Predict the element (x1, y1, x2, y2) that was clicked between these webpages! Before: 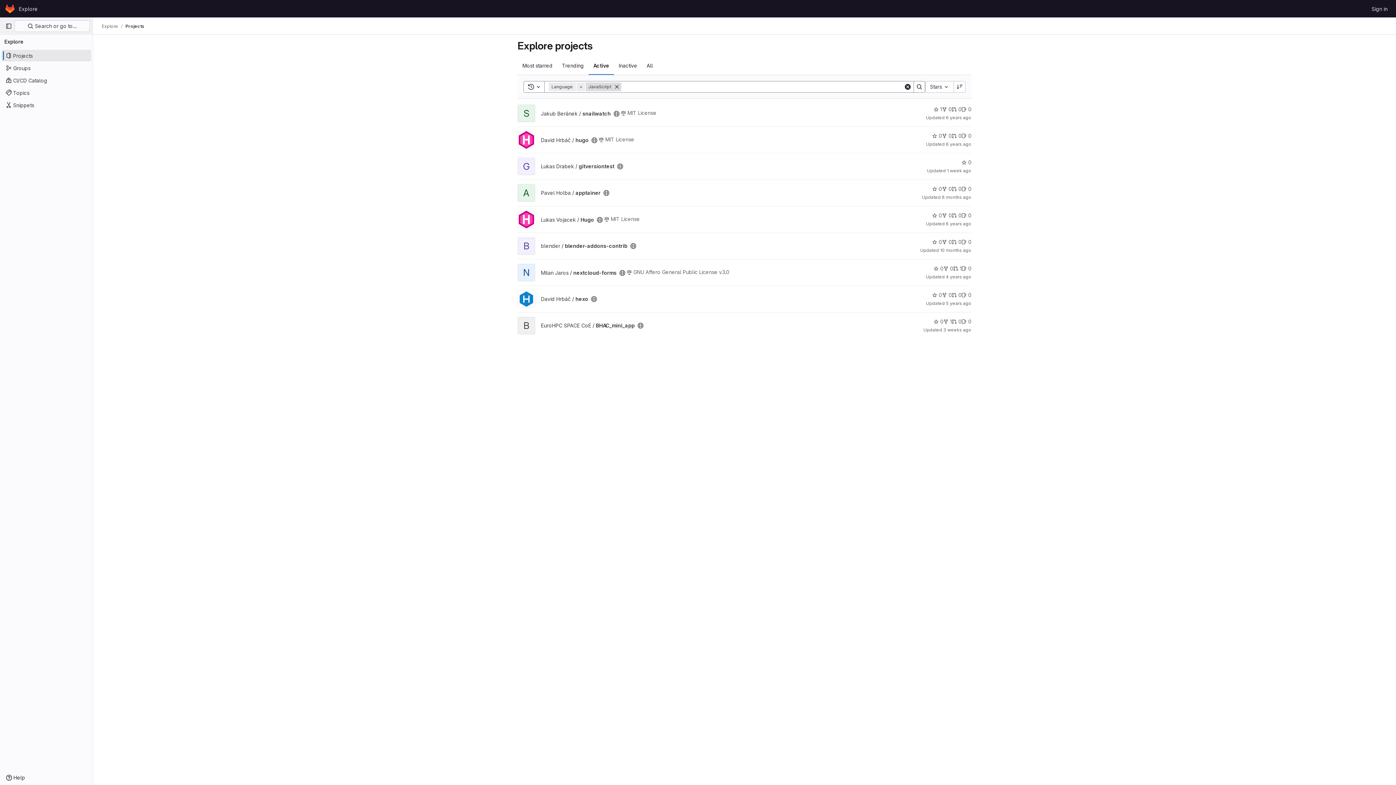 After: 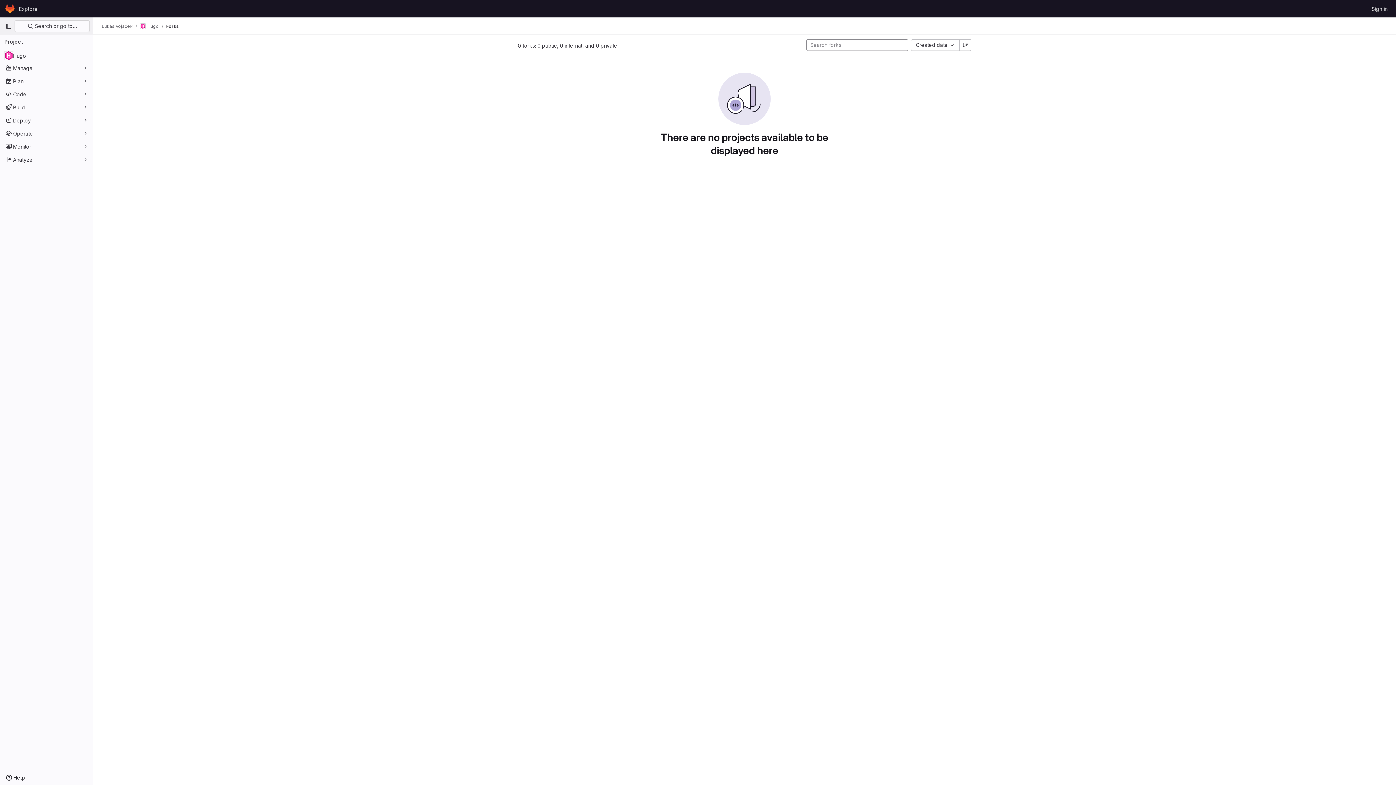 Action: label: Hugo has 0 forks bbox: (942, 211, 952, 219)